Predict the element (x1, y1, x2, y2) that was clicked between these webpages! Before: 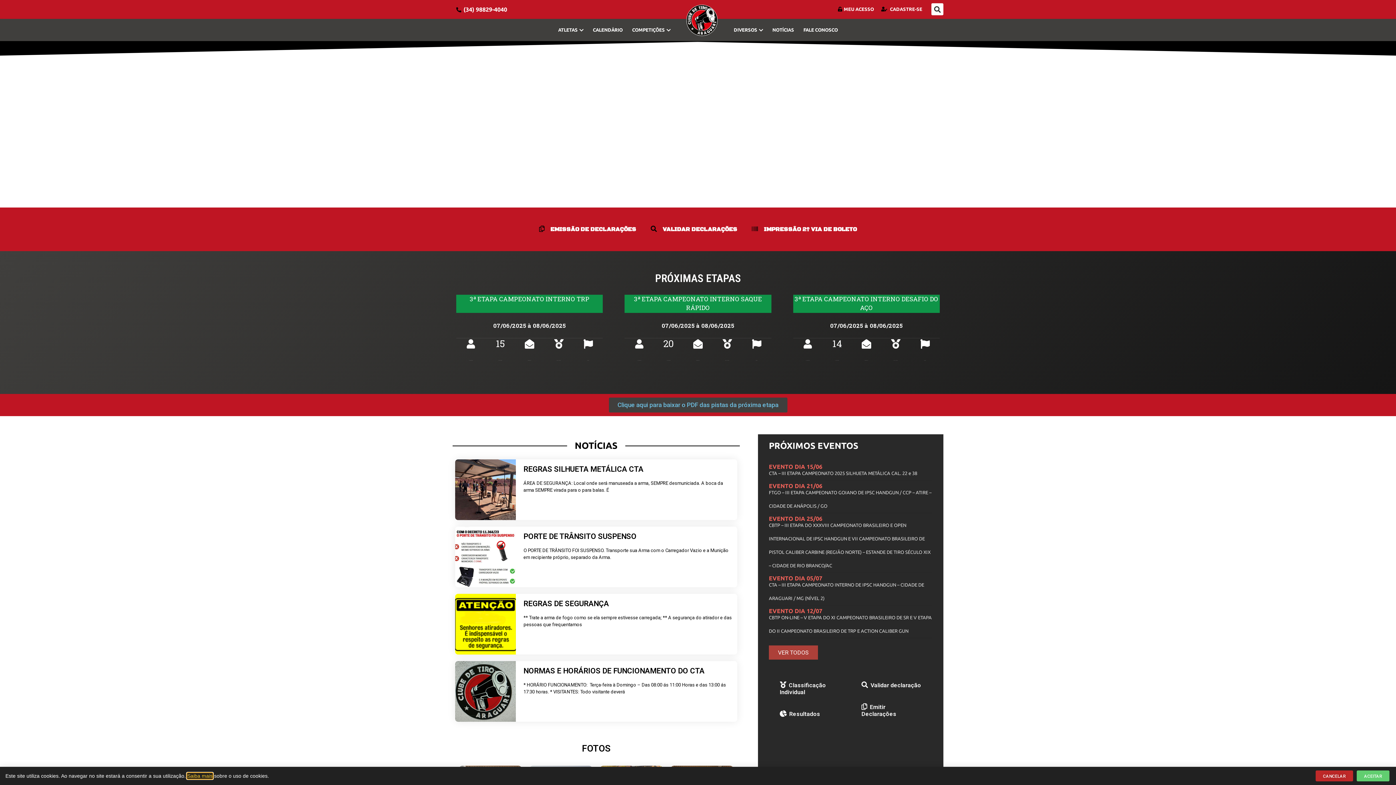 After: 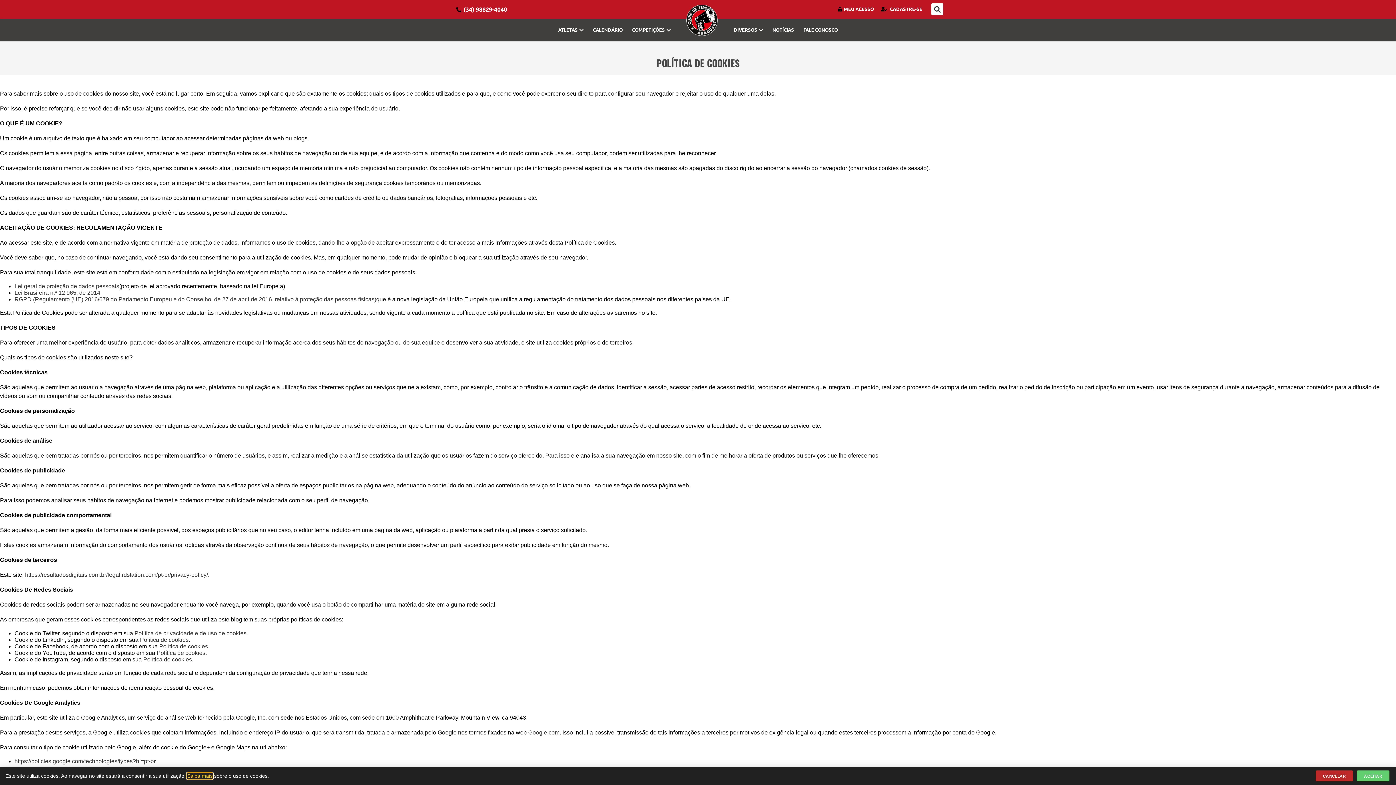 Action: label: Saiba mais bbox: (187, 773, 212, 779)